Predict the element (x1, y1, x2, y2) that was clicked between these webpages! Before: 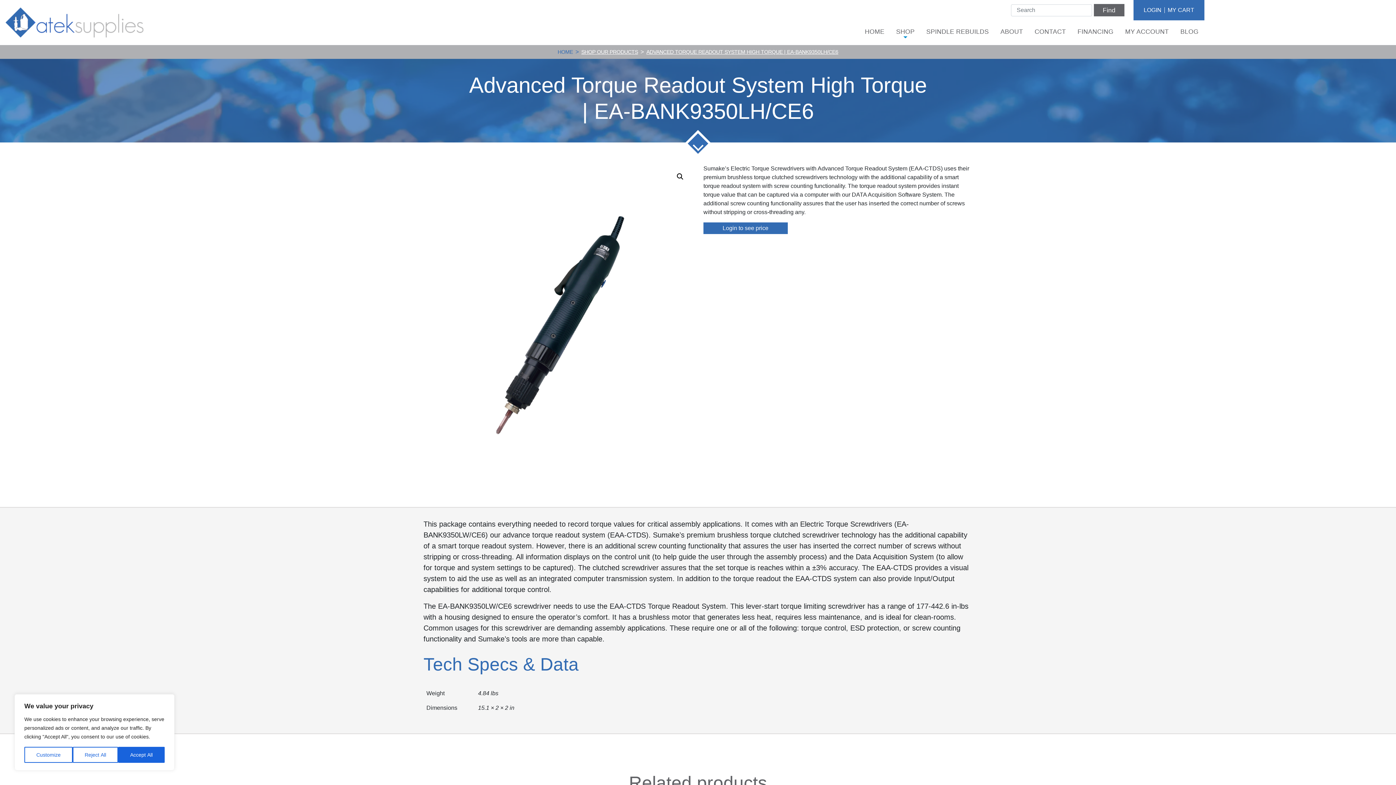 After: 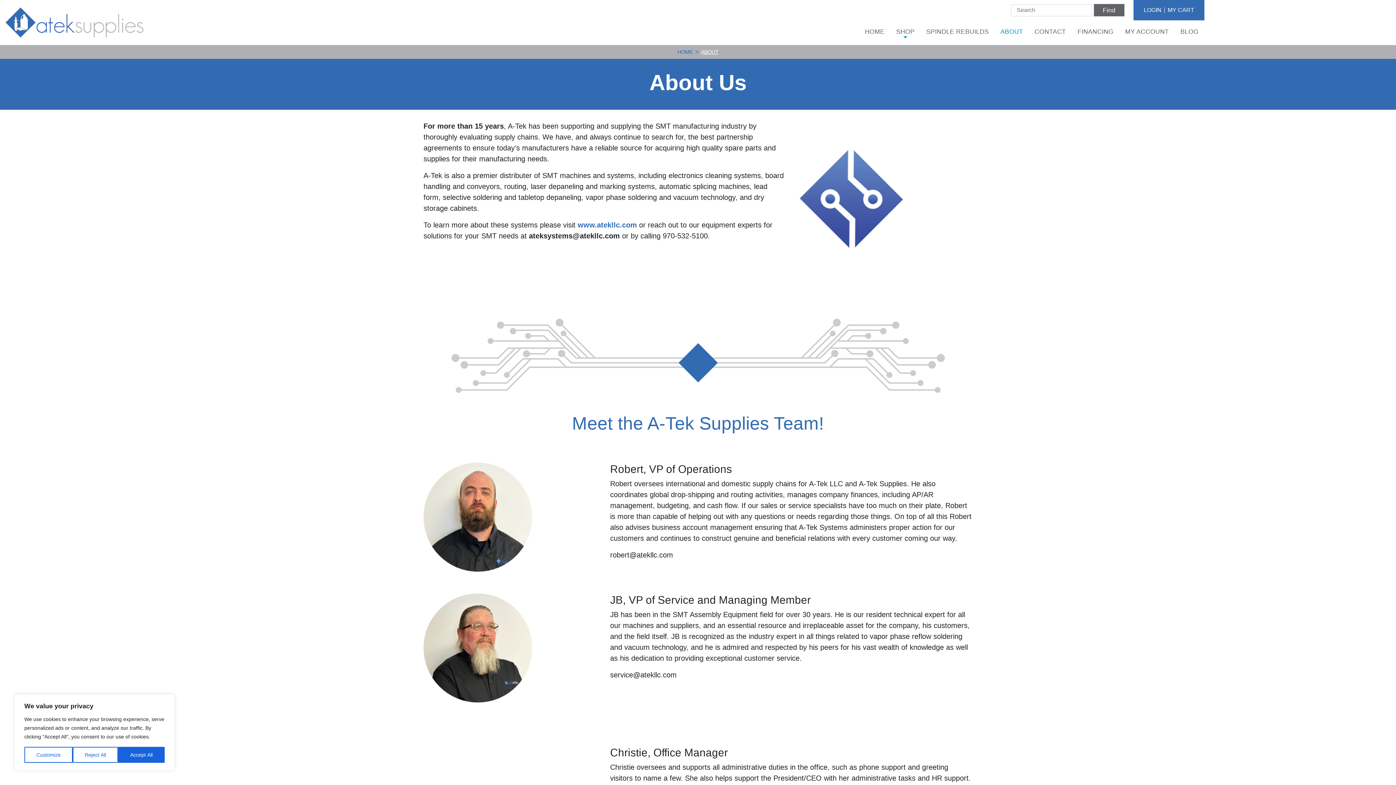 Action: bbox: (994, 24, 1029, 39) label: ABOUT